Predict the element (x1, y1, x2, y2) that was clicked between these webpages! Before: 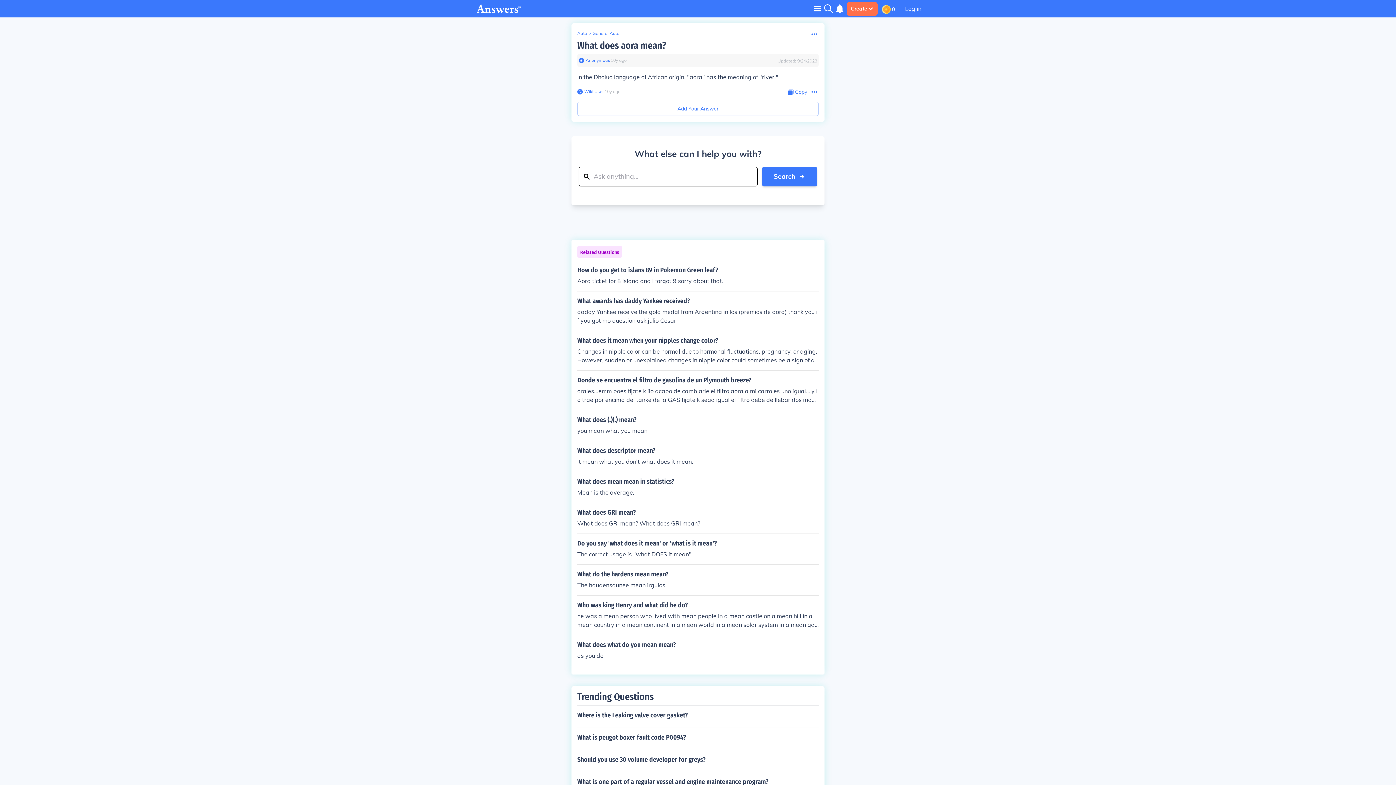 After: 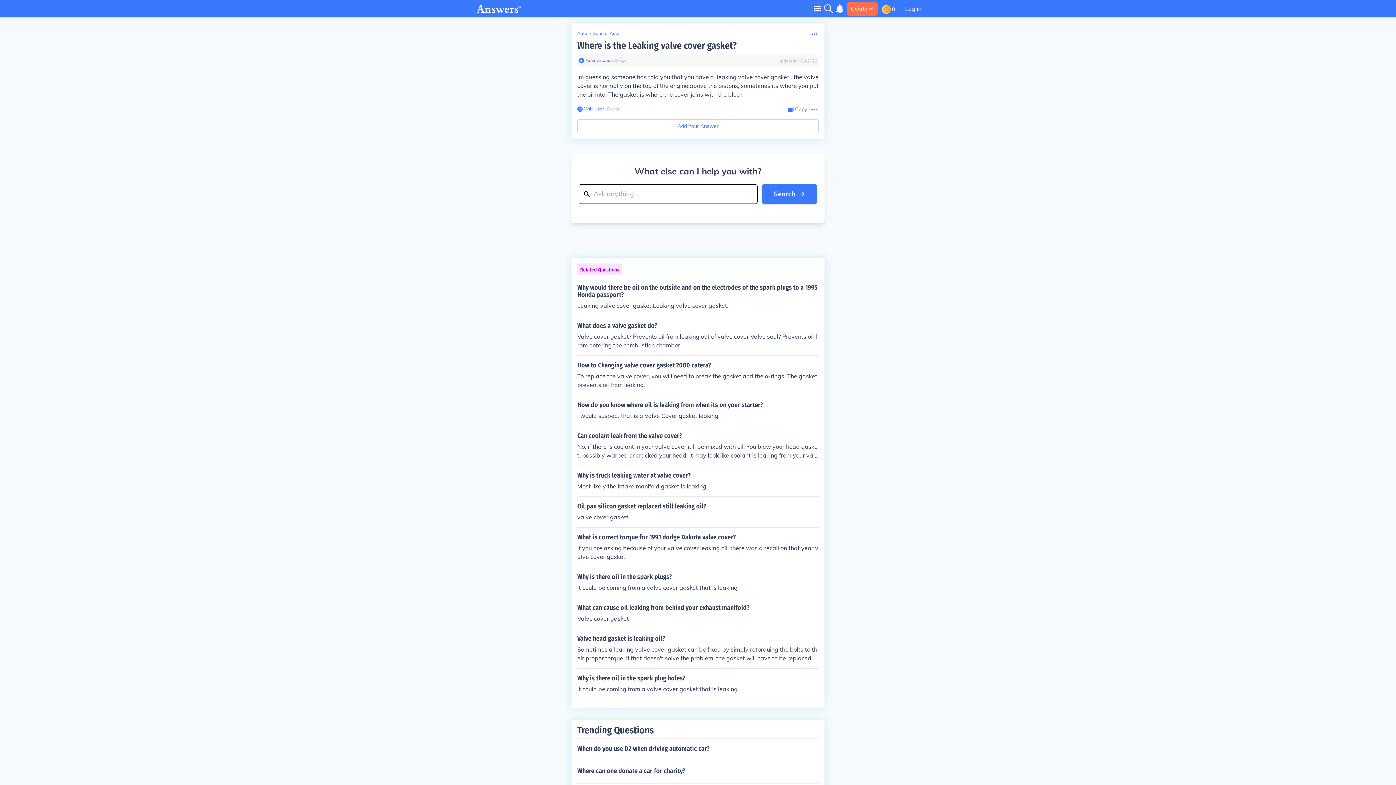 Action: label: Where is the Leaking valve cover gasket? bbox: (577, 705, 818, 725)